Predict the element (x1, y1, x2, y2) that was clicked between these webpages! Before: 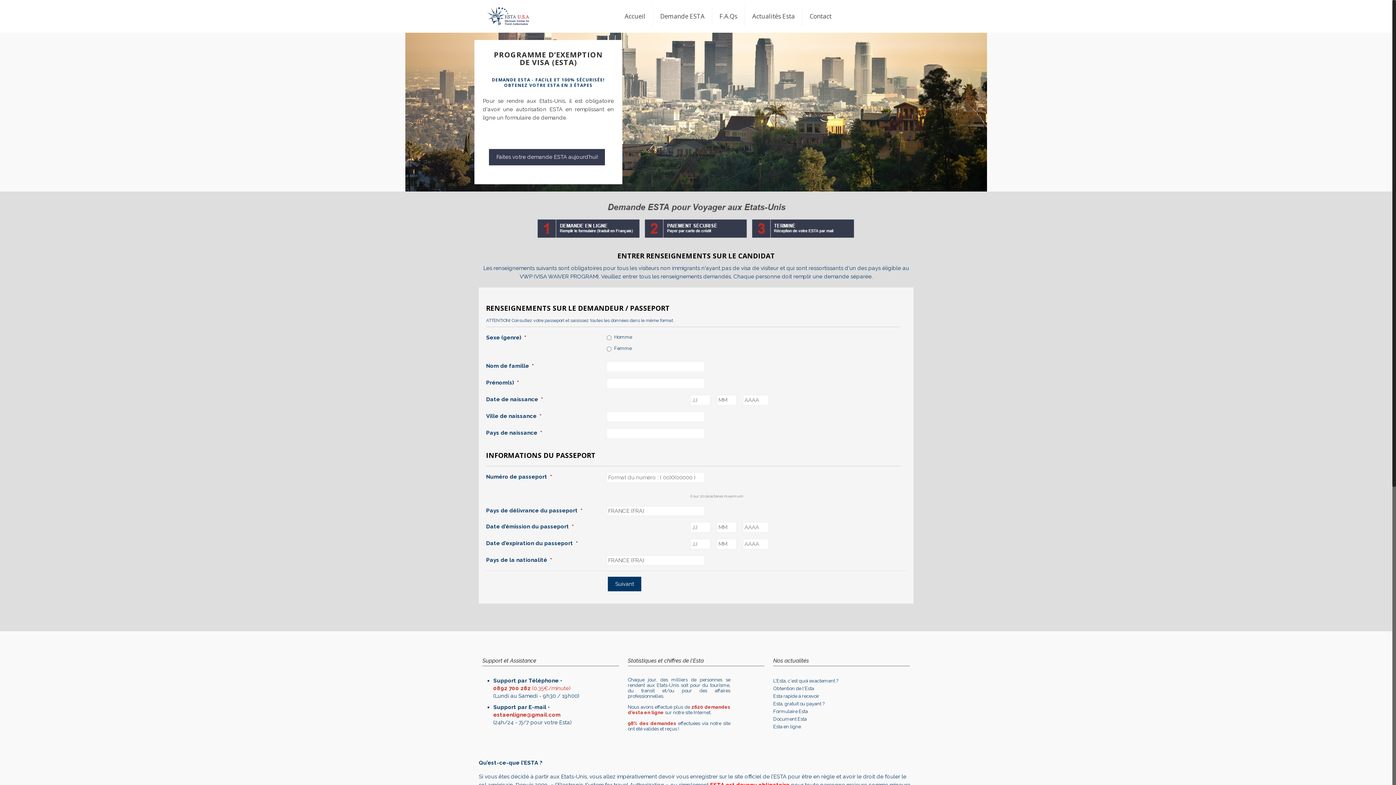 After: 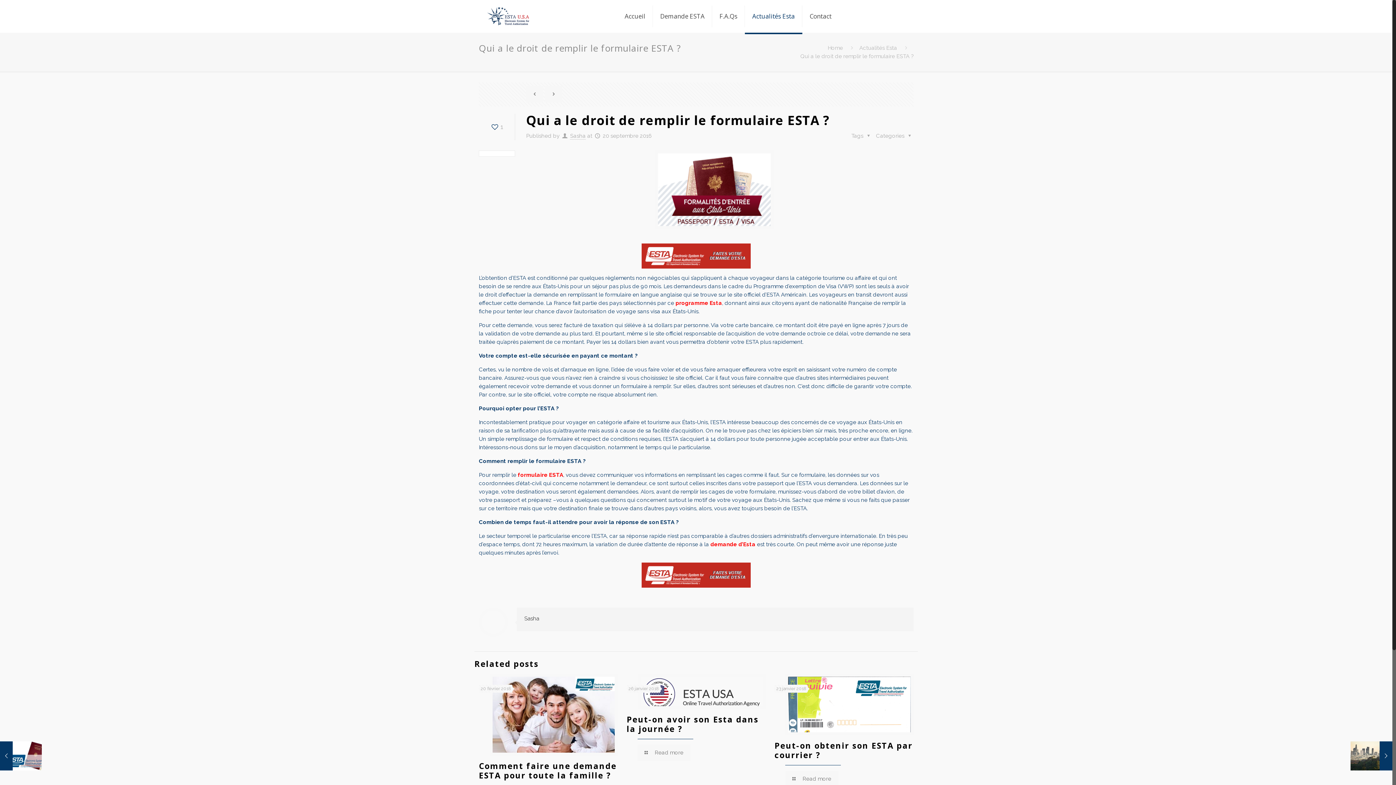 Action: bbox: (773, 709, 807, 714) label: Formulaire Esta